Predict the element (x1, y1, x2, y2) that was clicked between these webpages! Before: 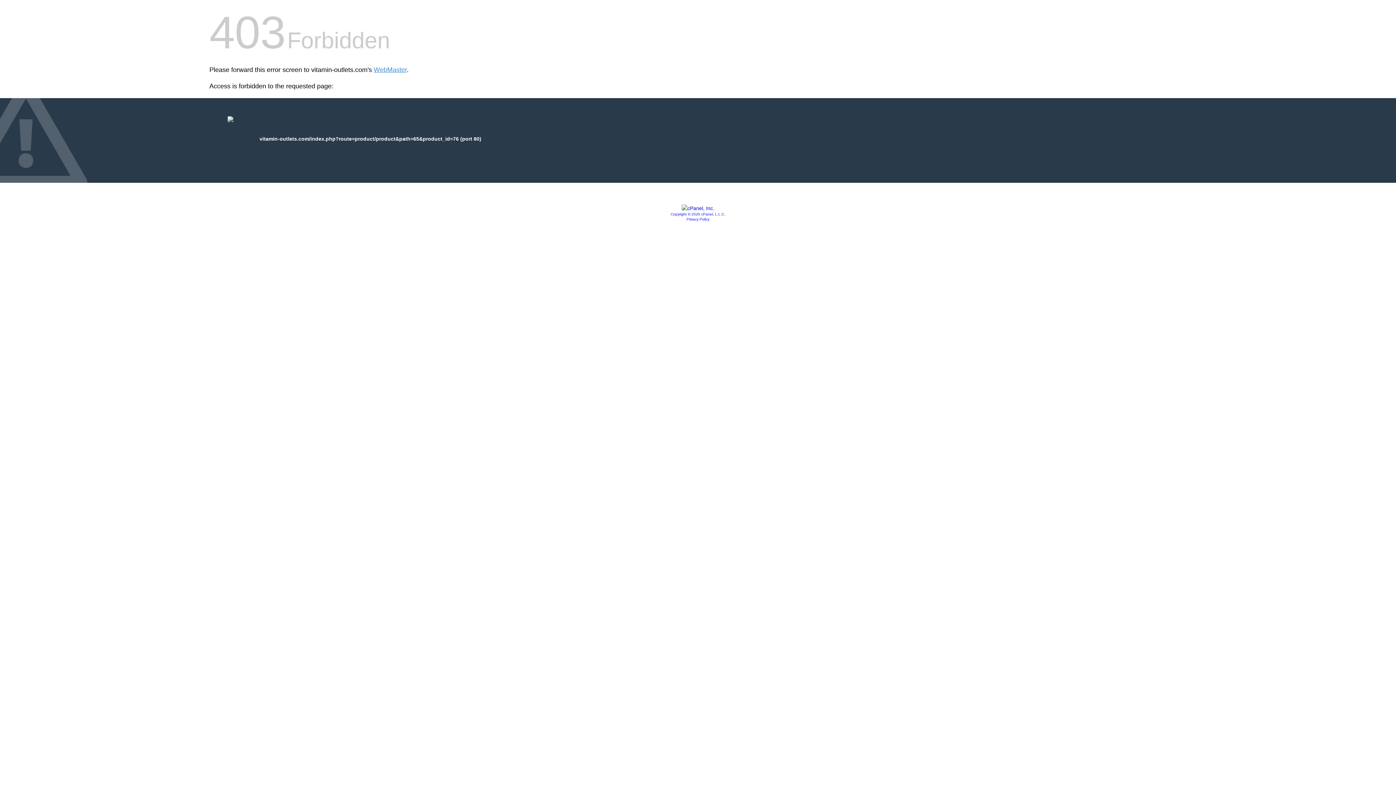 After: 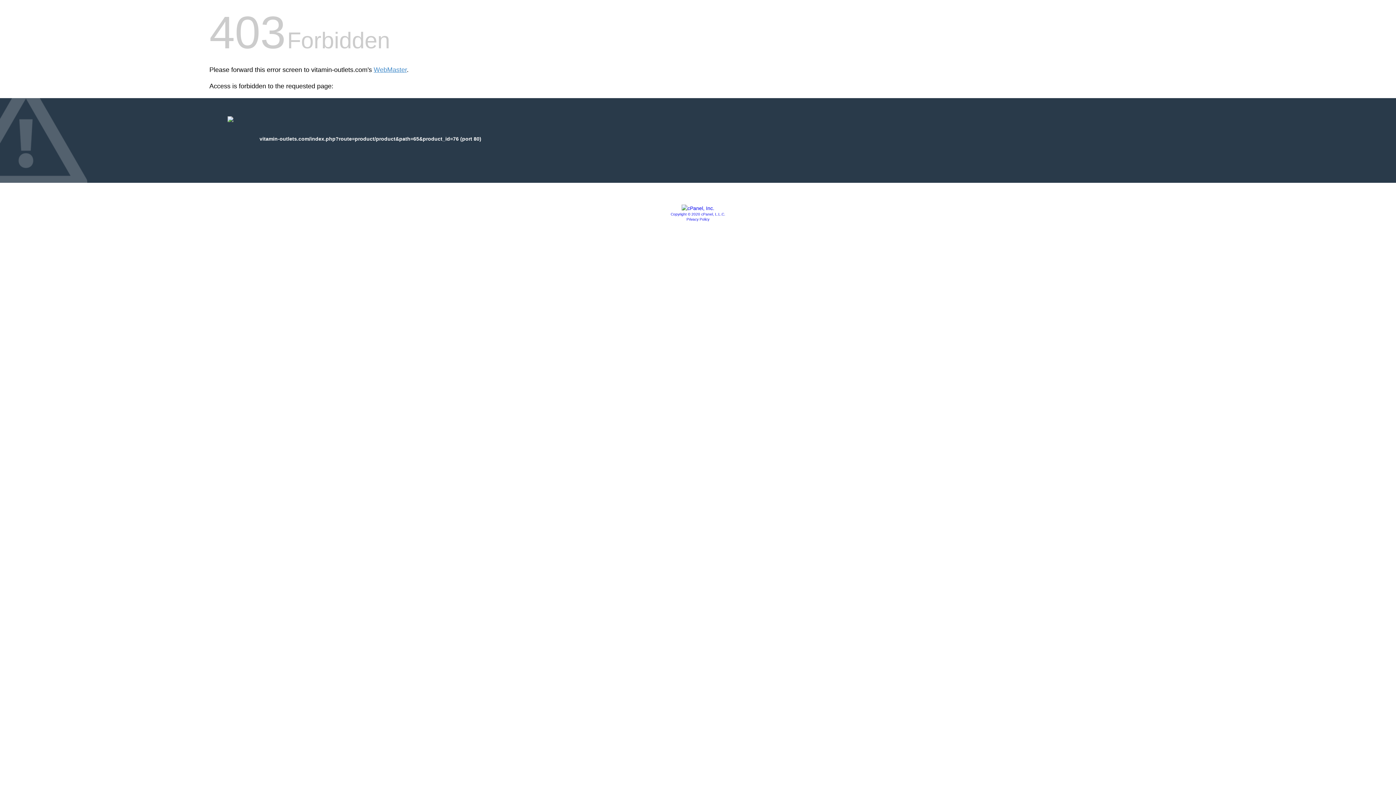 Action: bbox: (670, 212, 725, 216) label: Copyright © 2020 cPanel, L.L.C.